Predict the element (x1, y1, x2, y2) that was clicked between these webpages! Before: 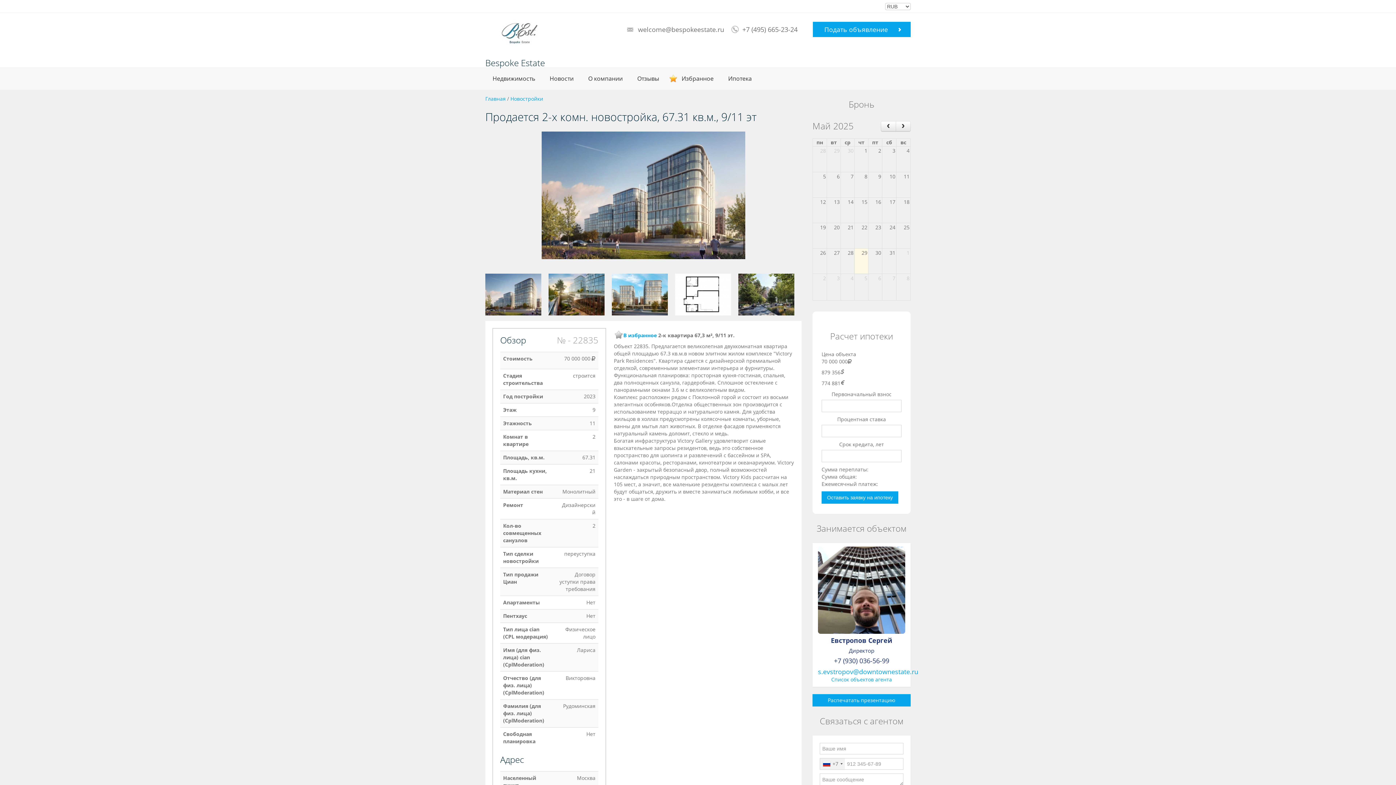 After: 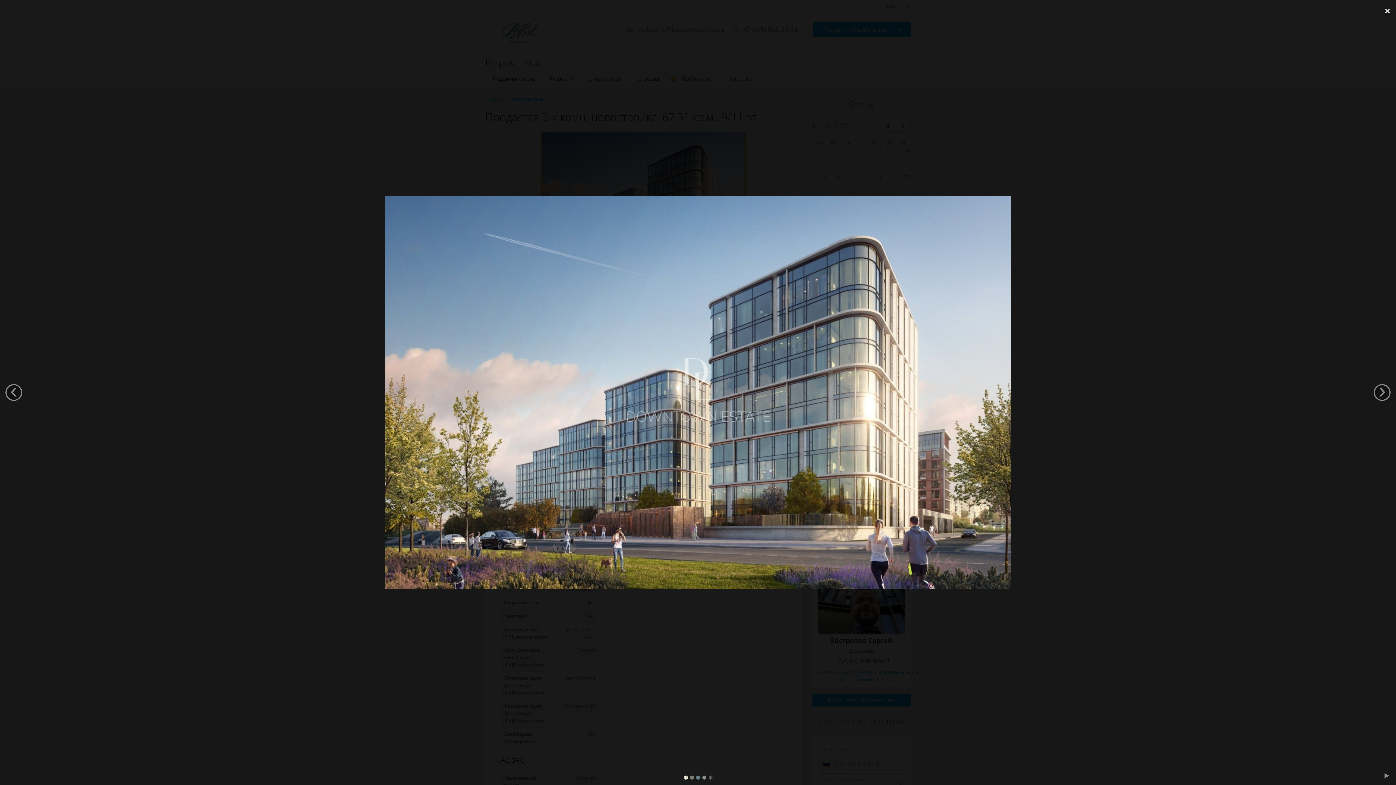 Action: bbox: (485, 131, 801, 264)